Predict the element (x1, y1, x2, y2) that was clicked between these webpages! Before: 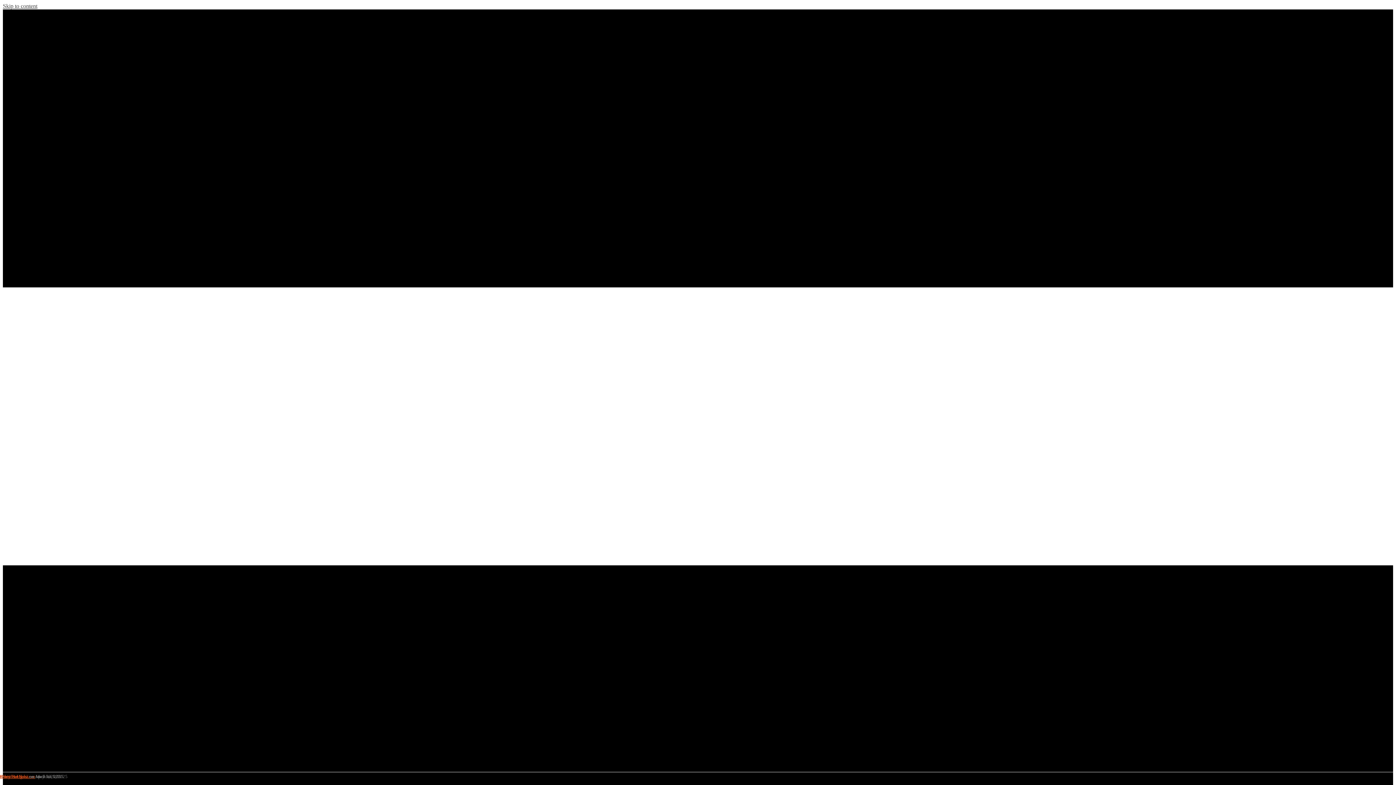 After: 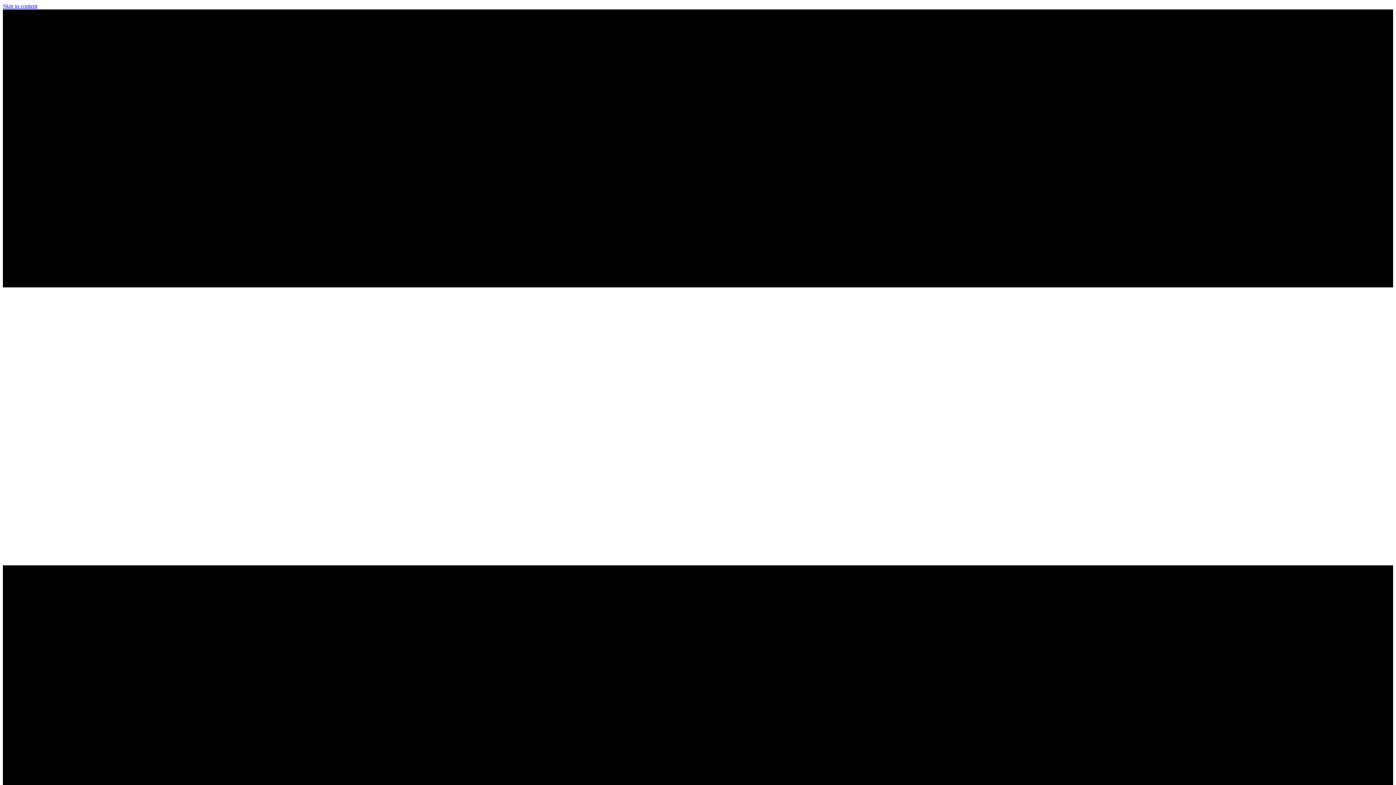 Action: label: Jennifer Ugwa bbox: (0, 774, 28, 779)